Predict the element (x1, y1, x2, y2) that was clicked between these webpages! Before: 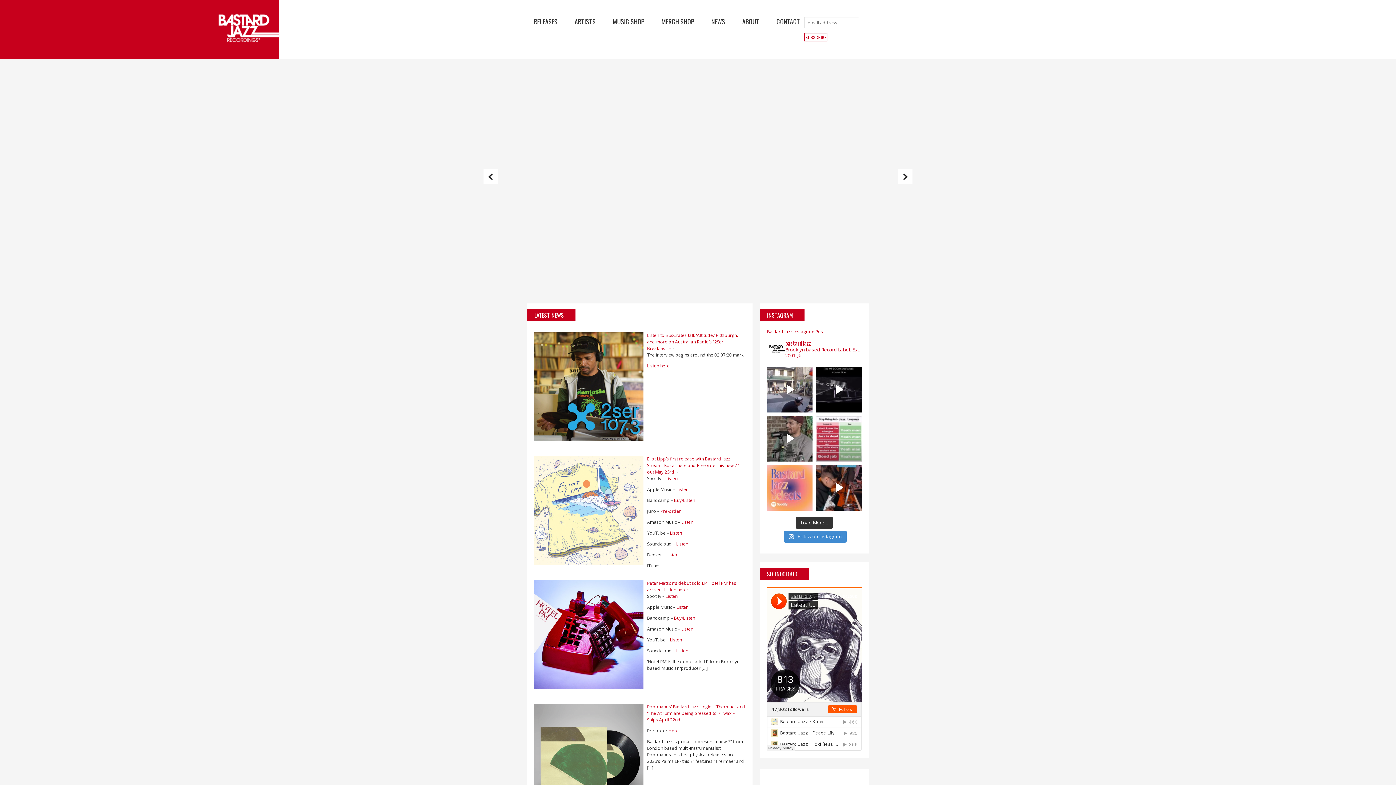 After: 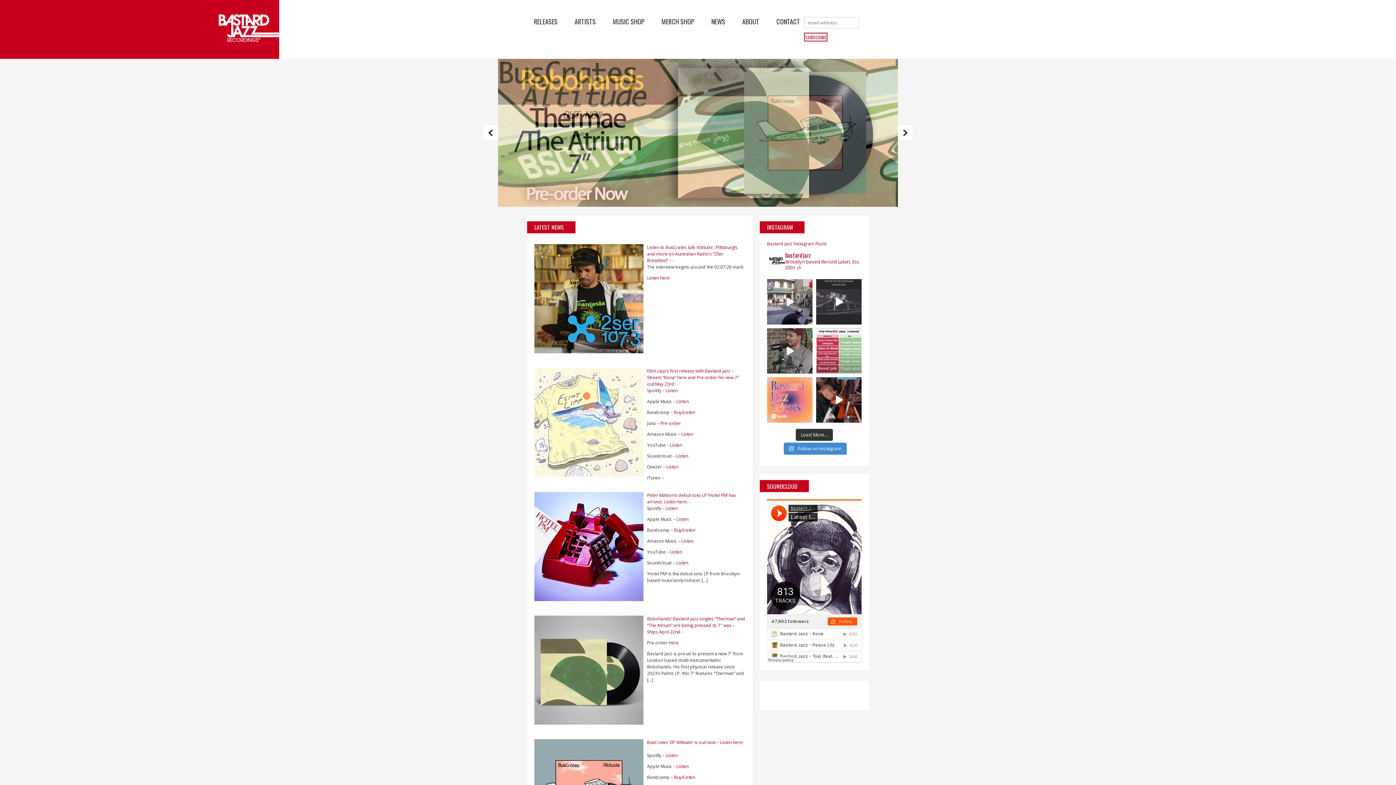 Action: label: Molemen produced this one, sampling Kraftwerk’s bbox: (816, 283, 861, 328)